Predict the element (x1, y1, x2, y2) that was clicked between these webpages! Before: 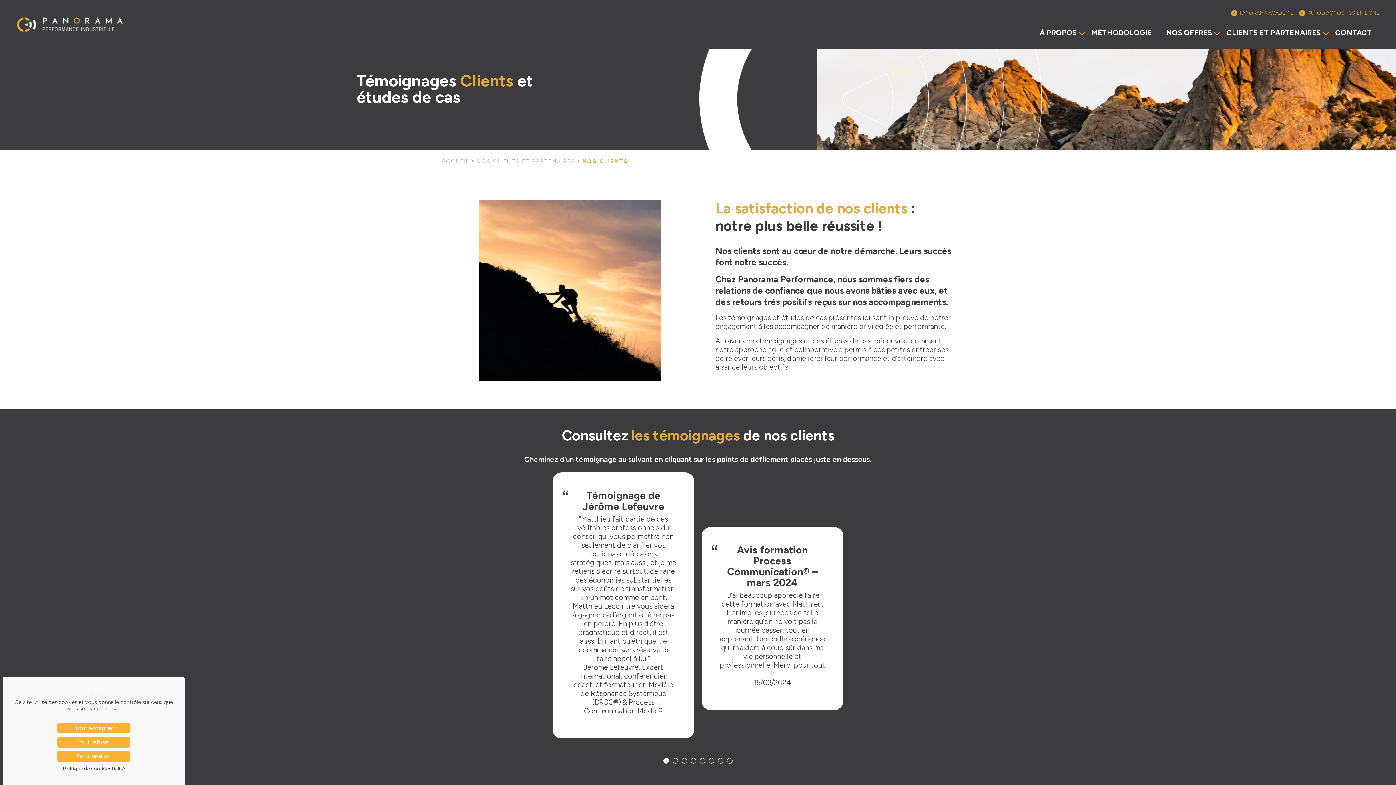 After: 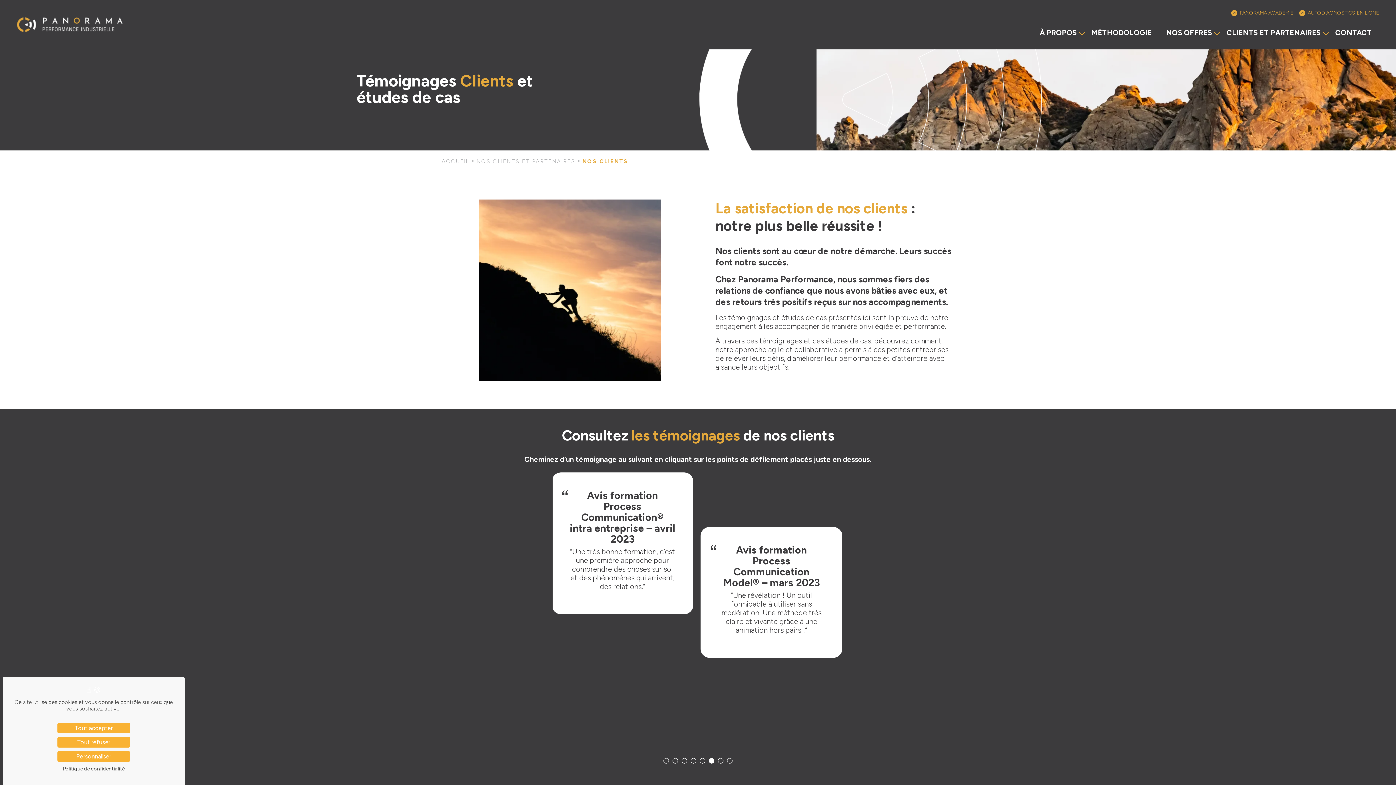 Action: label: bouton de navigation bbox: (707, 758, 716, 764)